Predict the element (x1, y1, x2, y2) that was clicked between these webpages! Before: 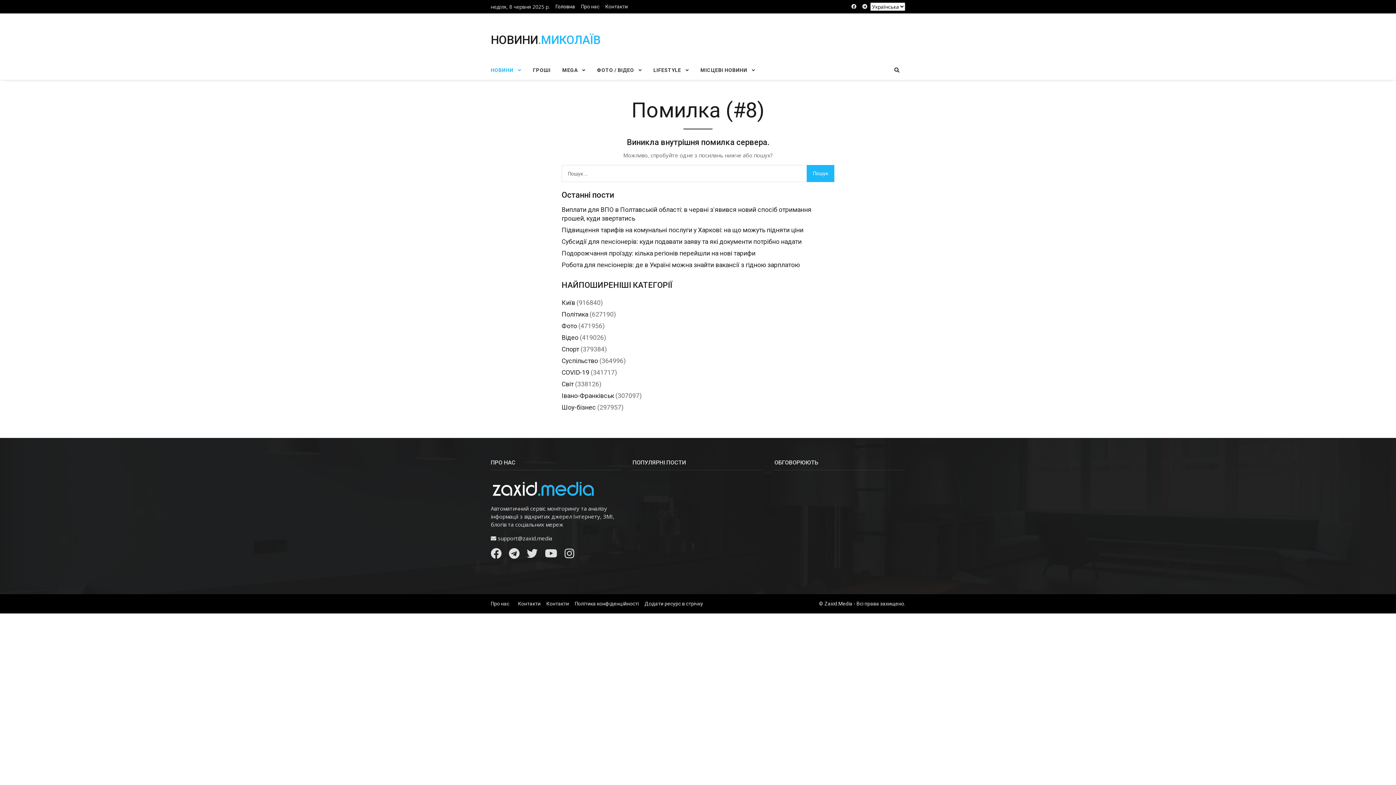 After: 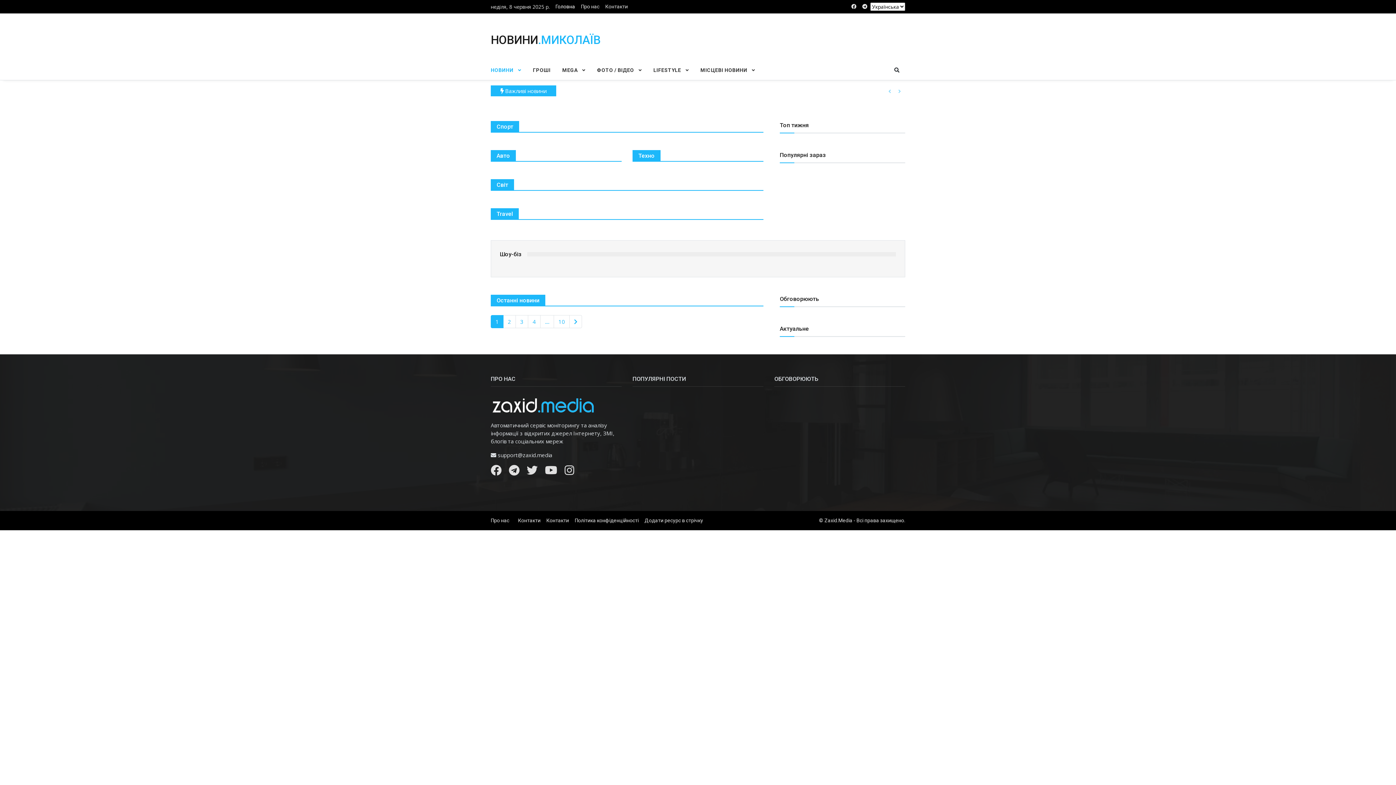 Action: label: НОВИНИ.МИКОЛАЇВ bbox: (490, 22, 600, 52)